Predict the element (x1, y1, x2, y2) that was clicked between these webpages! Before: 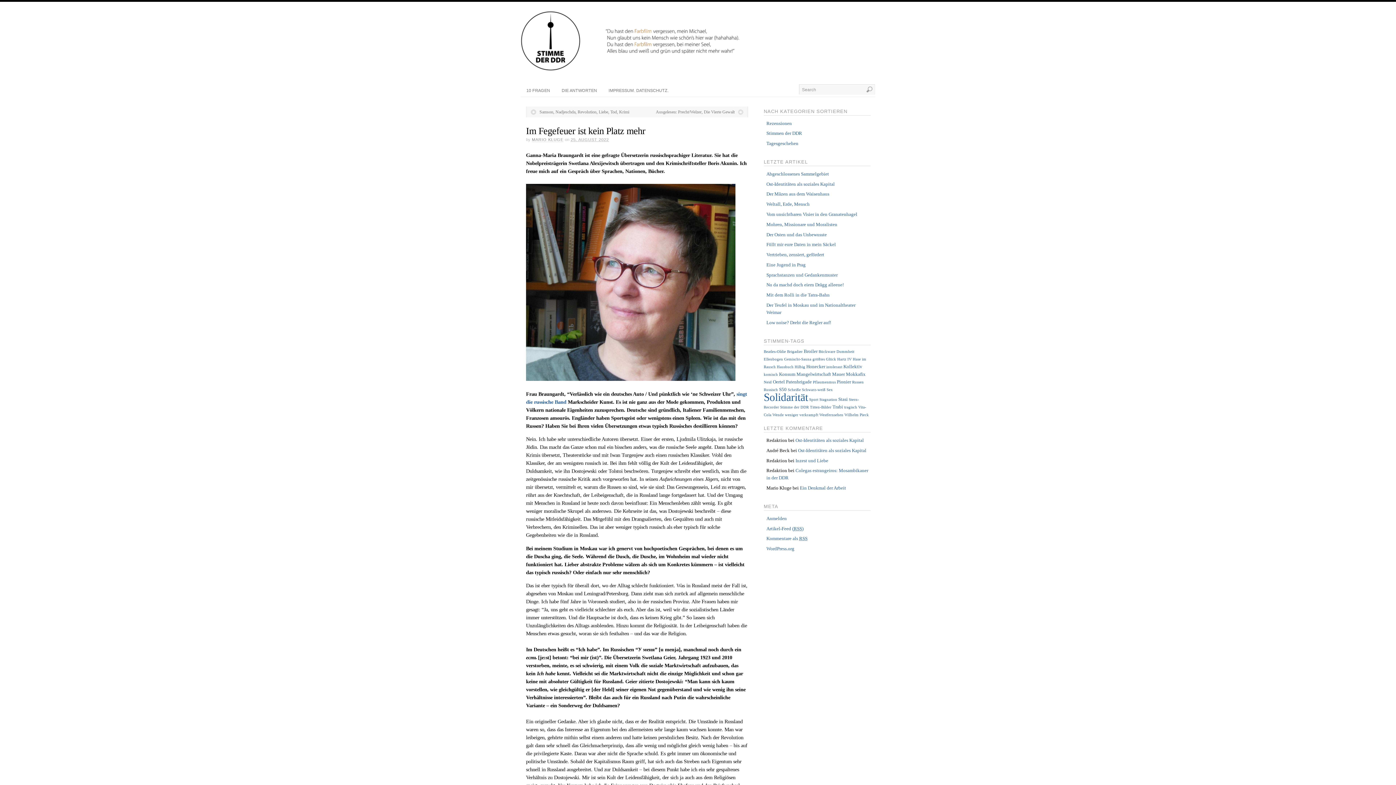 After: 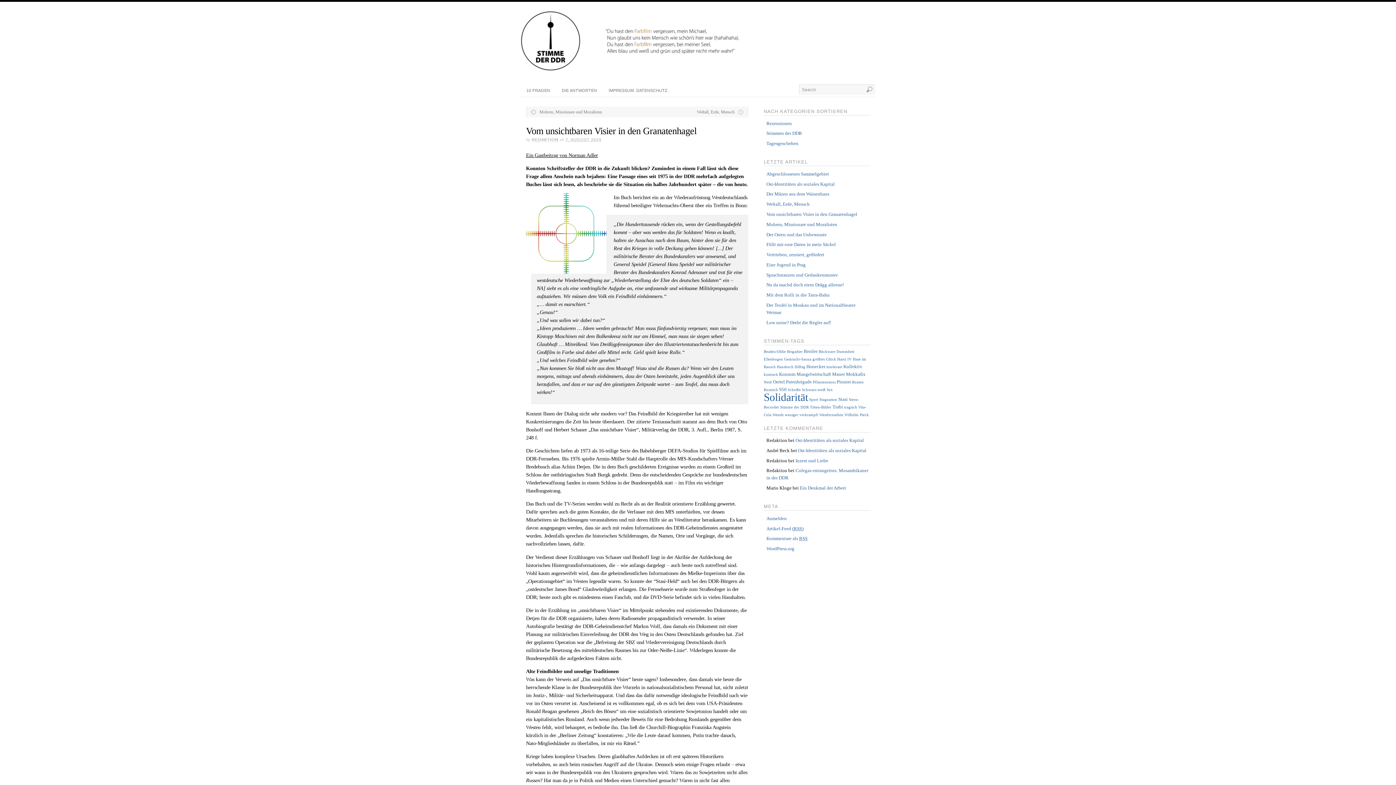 Action: bbox: (766, 211, 857, 217) label: Vom unsichtbaren Visier in den Granatenhagel